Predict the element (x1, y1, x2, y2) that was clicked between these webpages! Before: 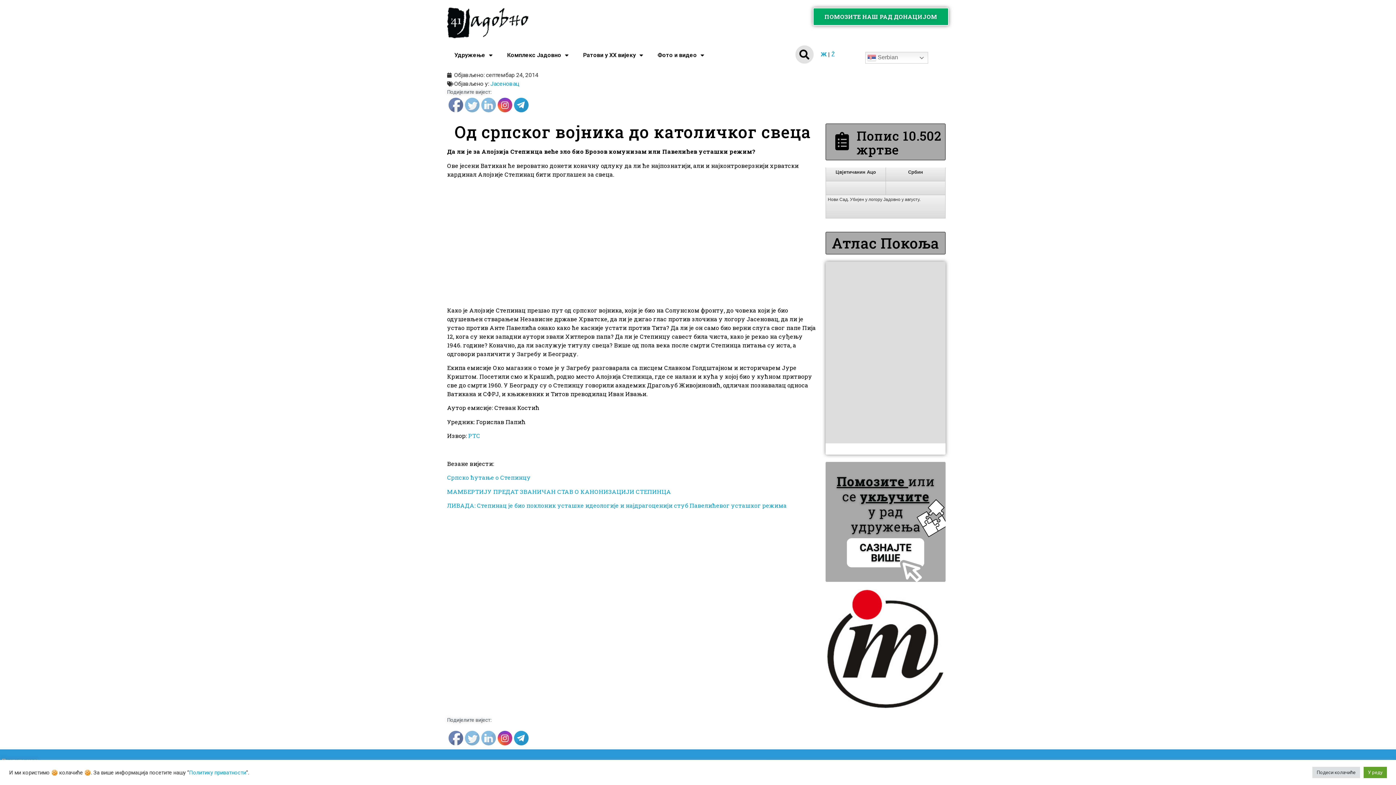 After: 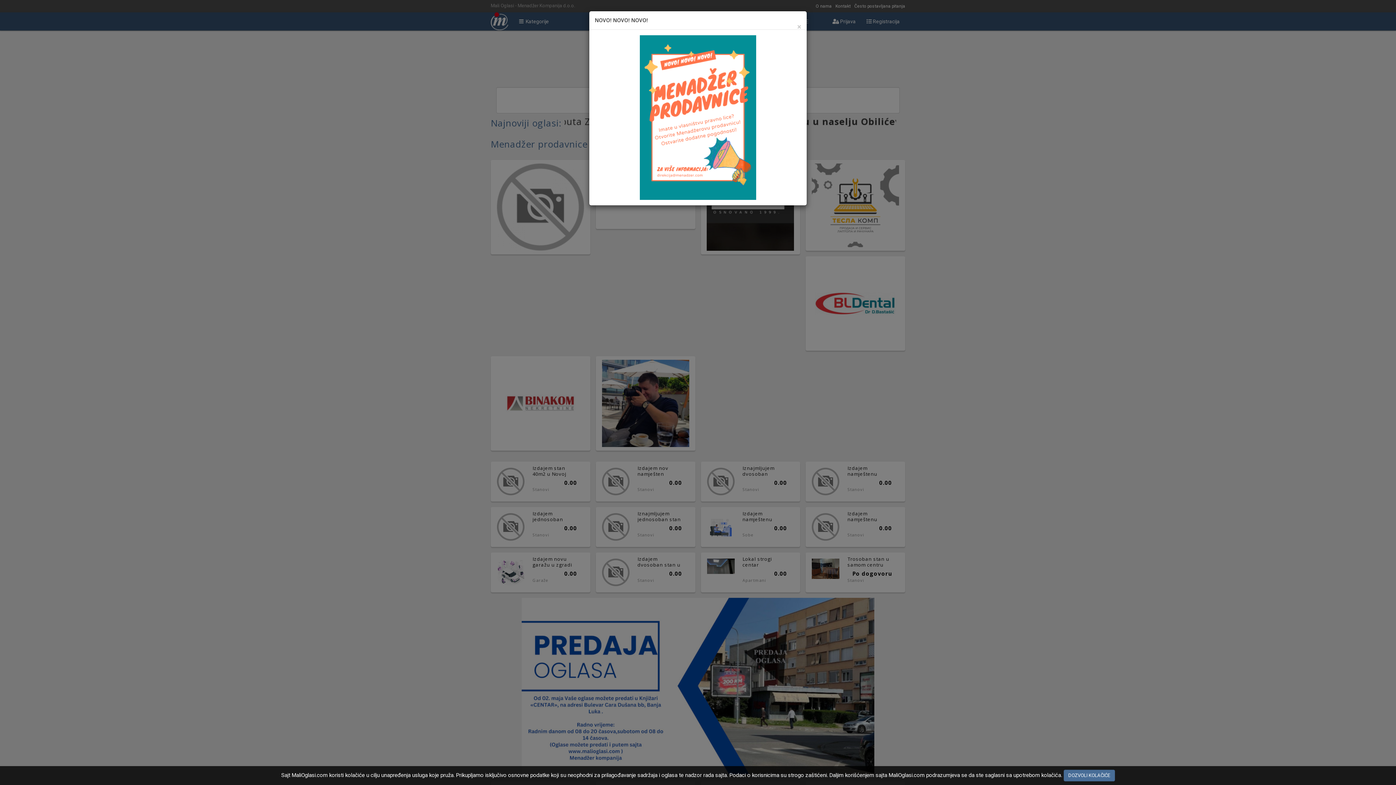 Action: bbox: (825, 589, 945, 709)